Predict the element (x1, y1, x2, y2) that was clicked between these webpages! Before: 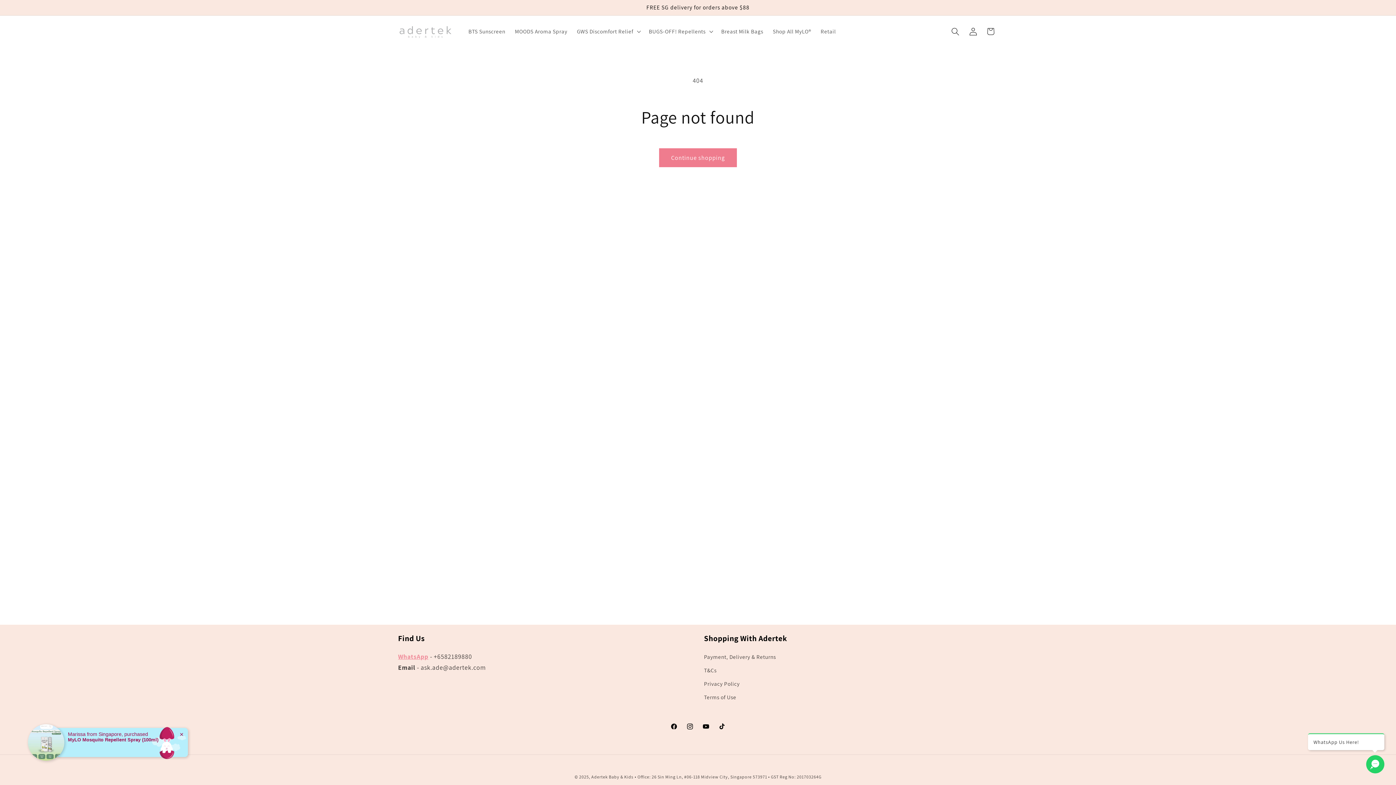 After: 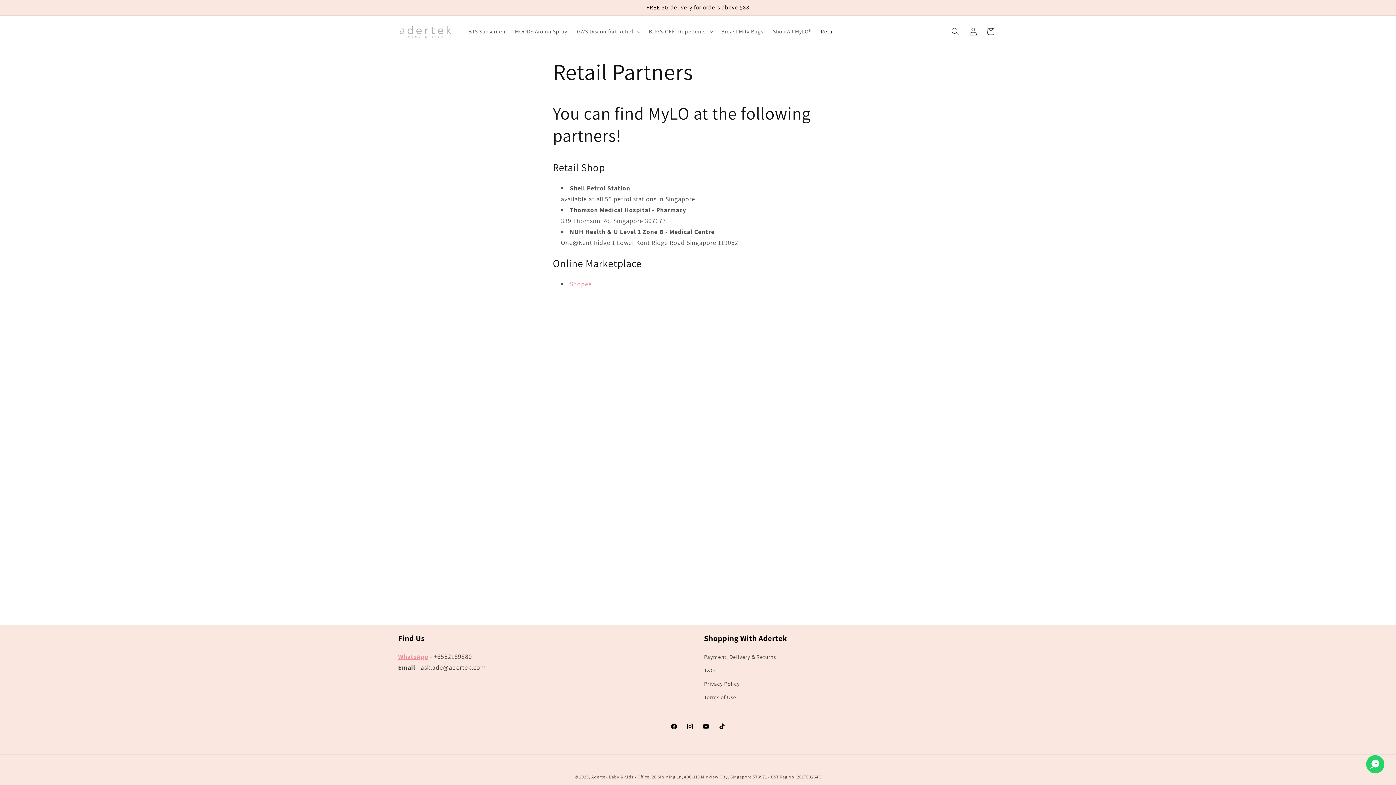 Action: bbox: (816, 23, 840, 39) label: Retail